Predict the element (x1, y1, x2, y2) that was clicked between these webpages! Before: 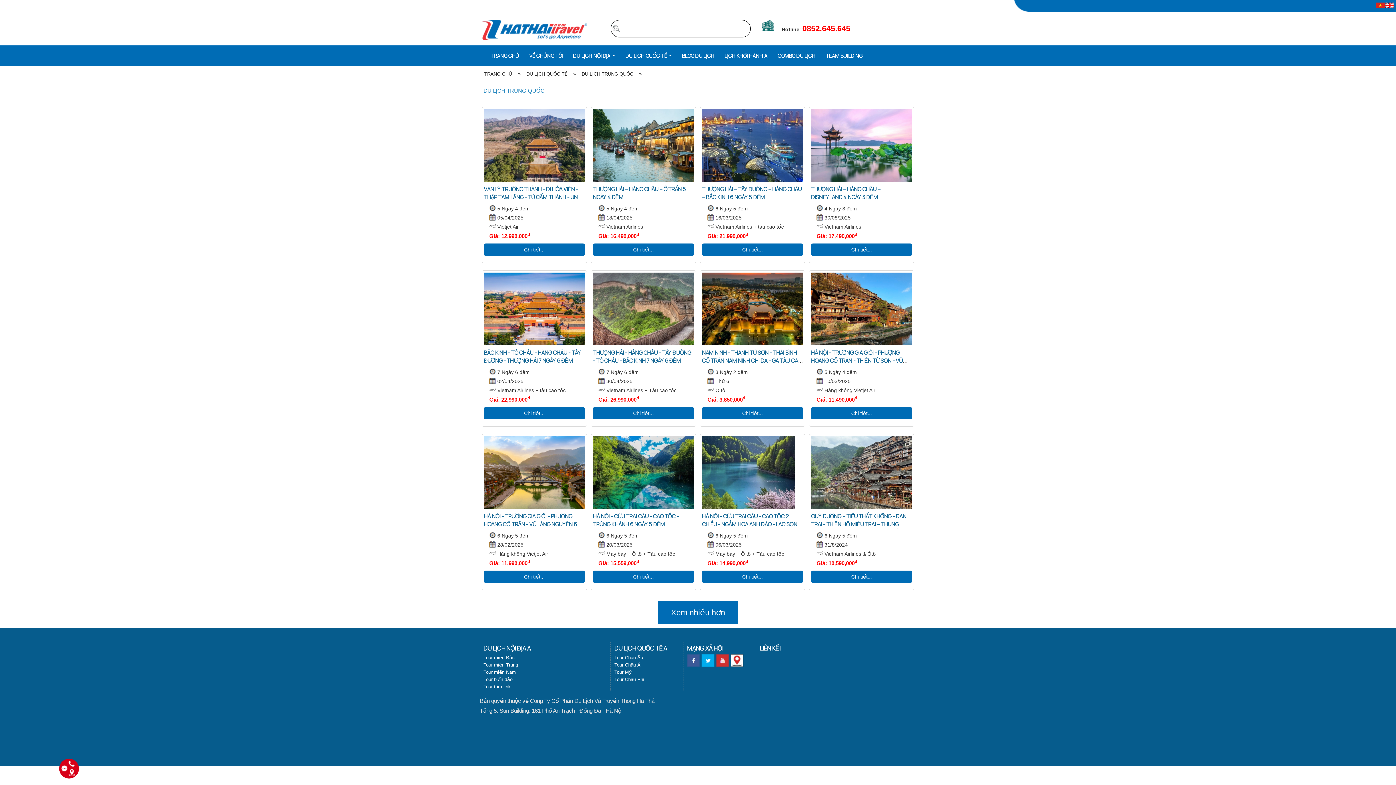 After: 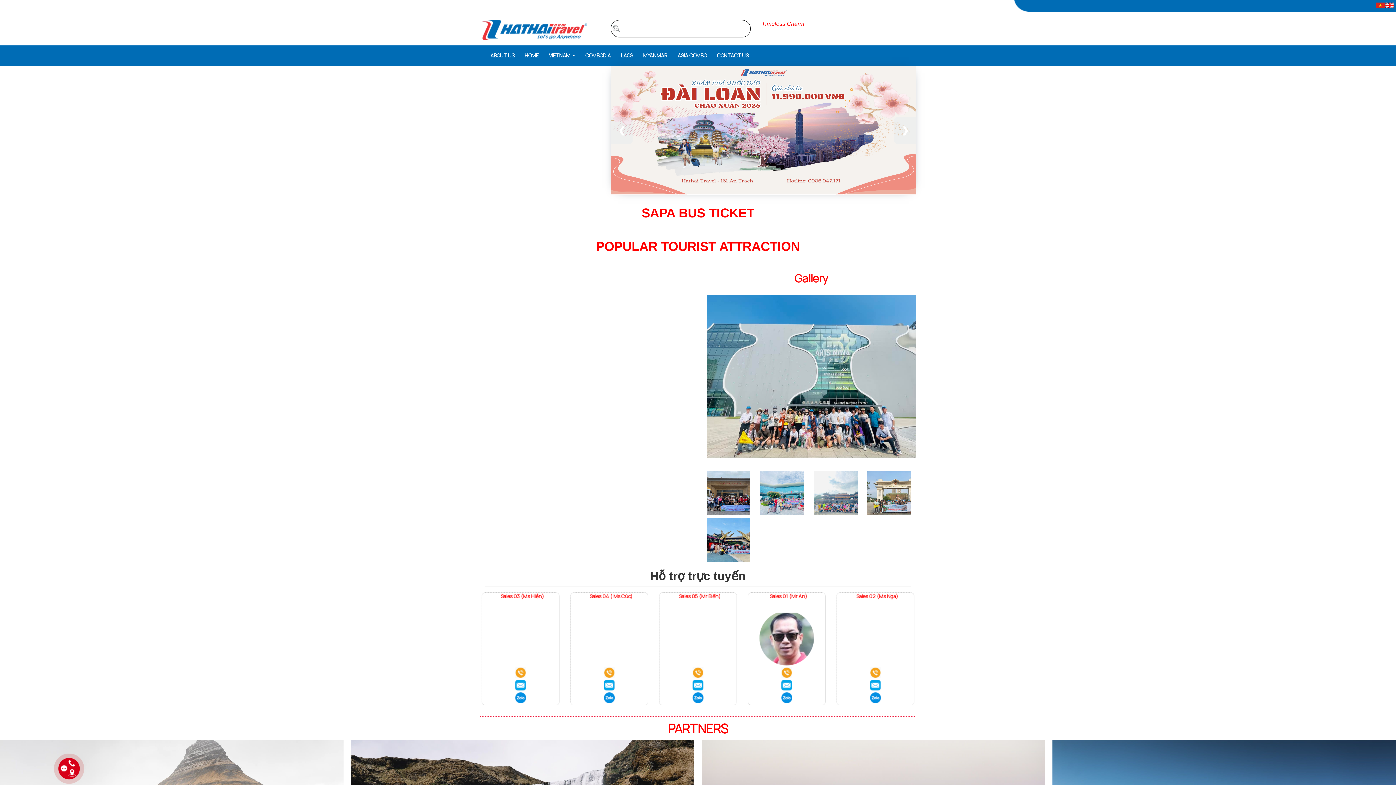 Action: bbox: (1385, 2, 1394, 8)